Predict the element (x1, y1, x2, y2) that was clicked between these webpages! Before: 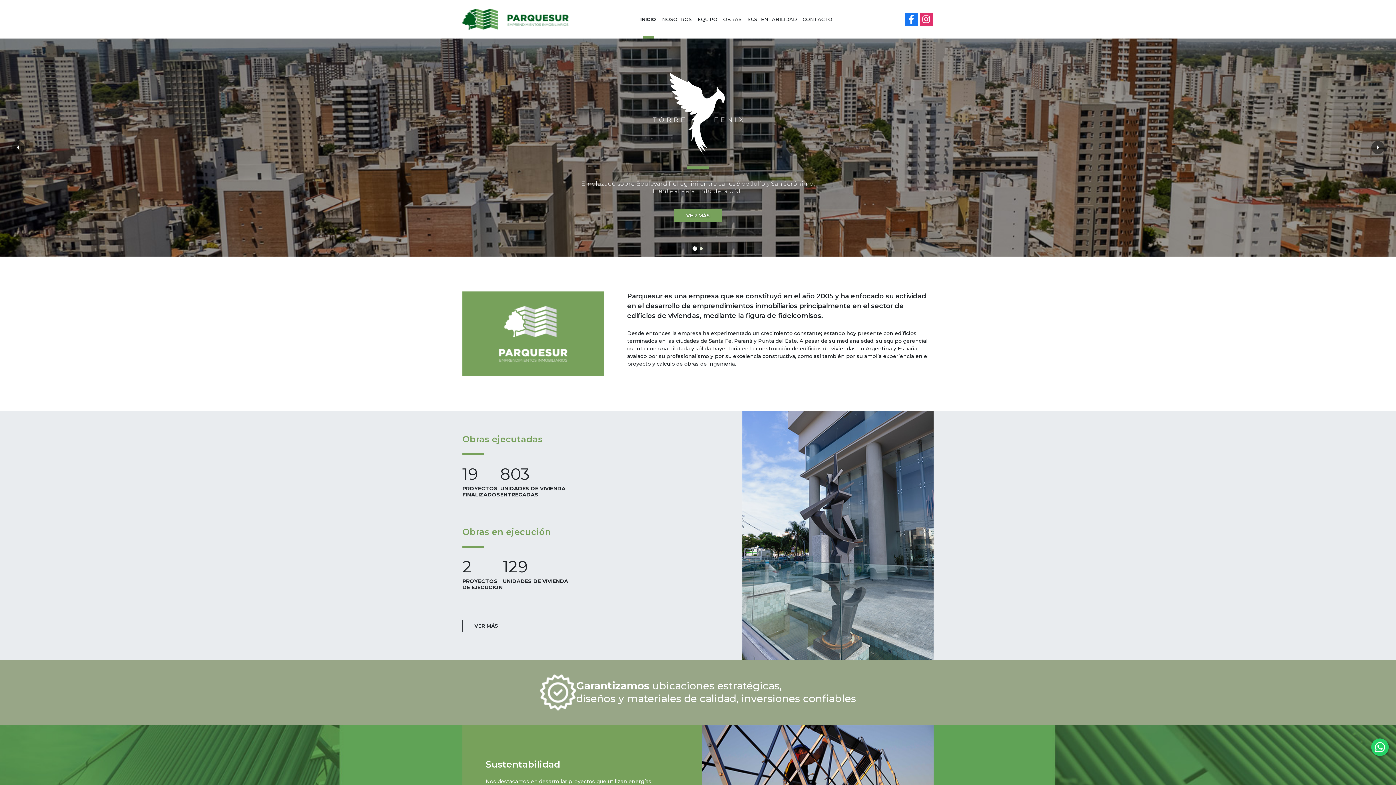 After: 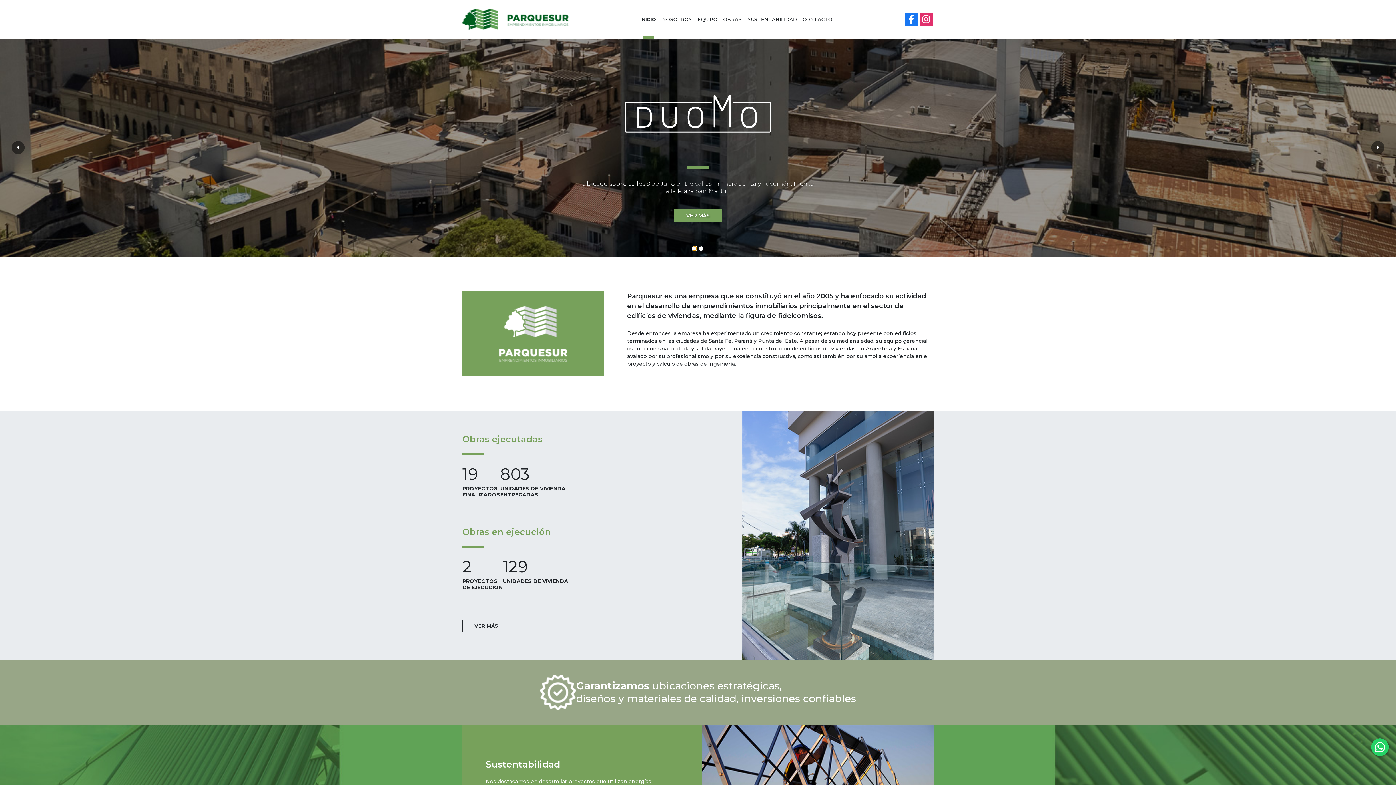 Action: bbox: (692, 246, 697, 250) label: Slide 1